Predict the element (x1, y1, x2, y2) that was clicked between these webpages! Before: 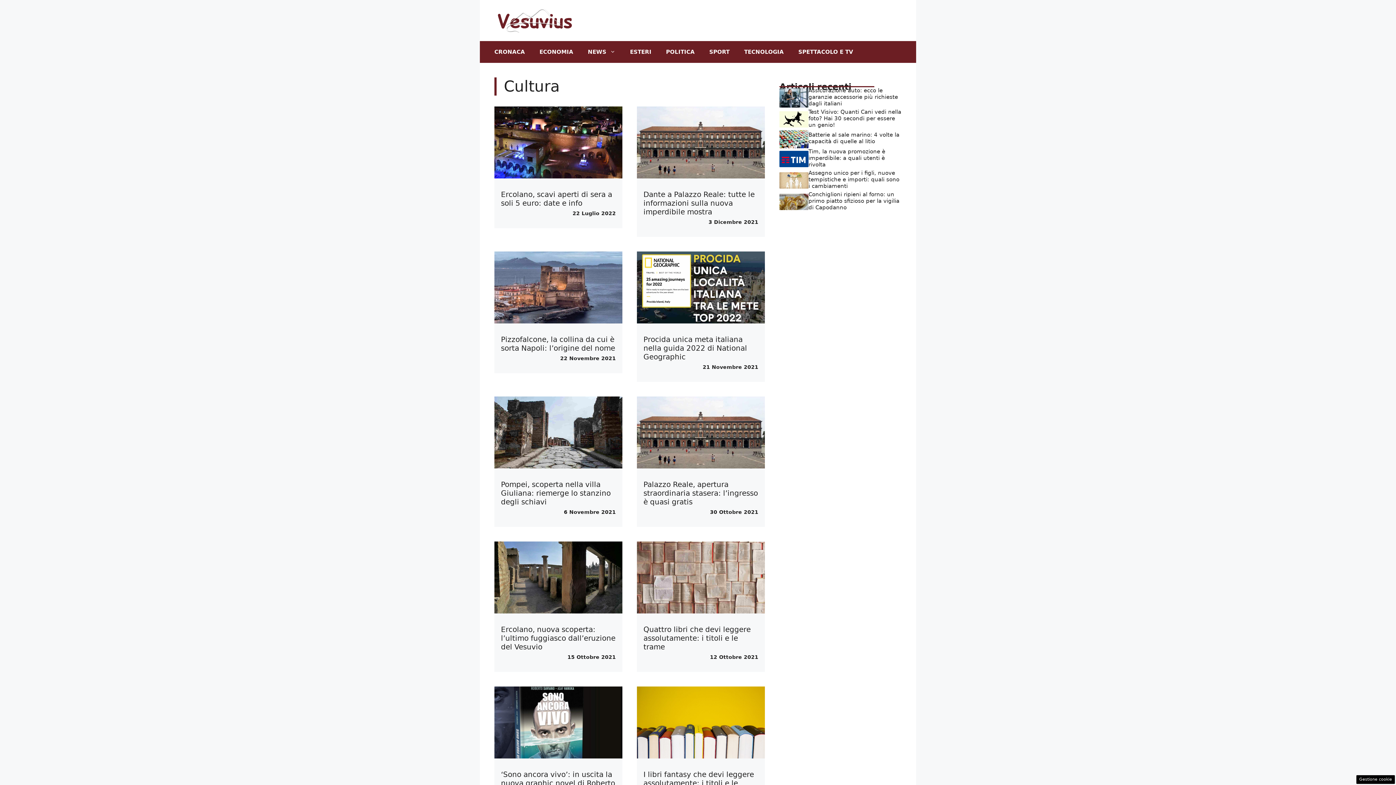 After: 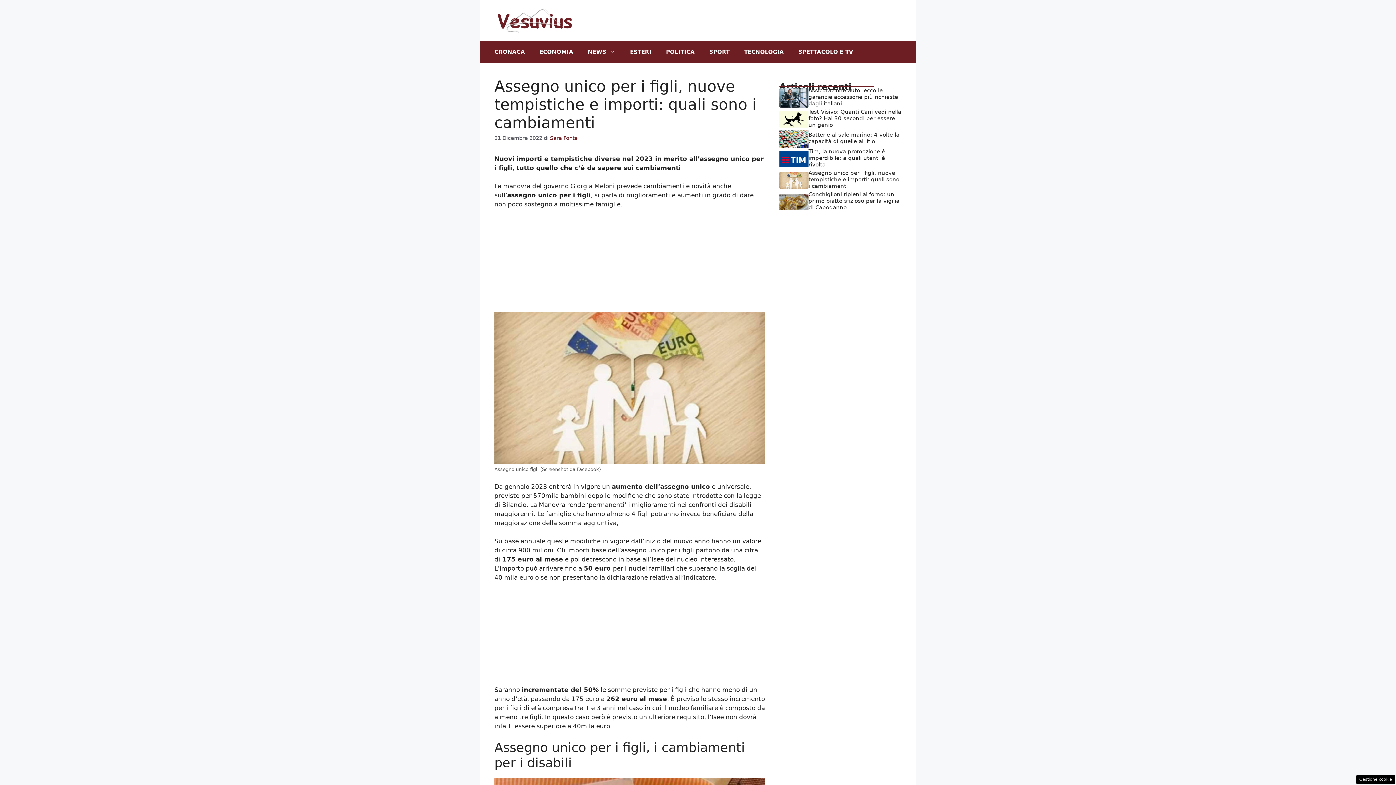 Action: bbox: (779, 176, 808, 183)